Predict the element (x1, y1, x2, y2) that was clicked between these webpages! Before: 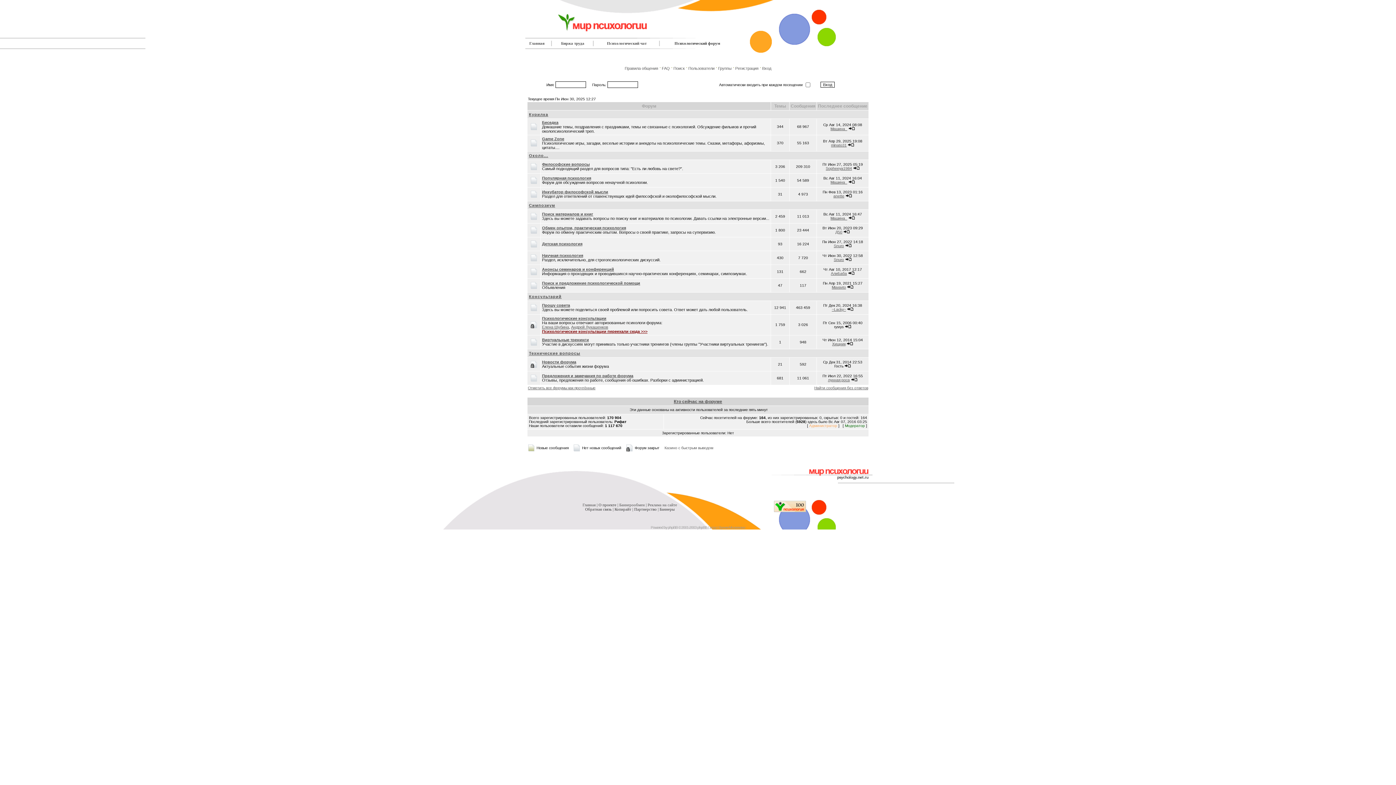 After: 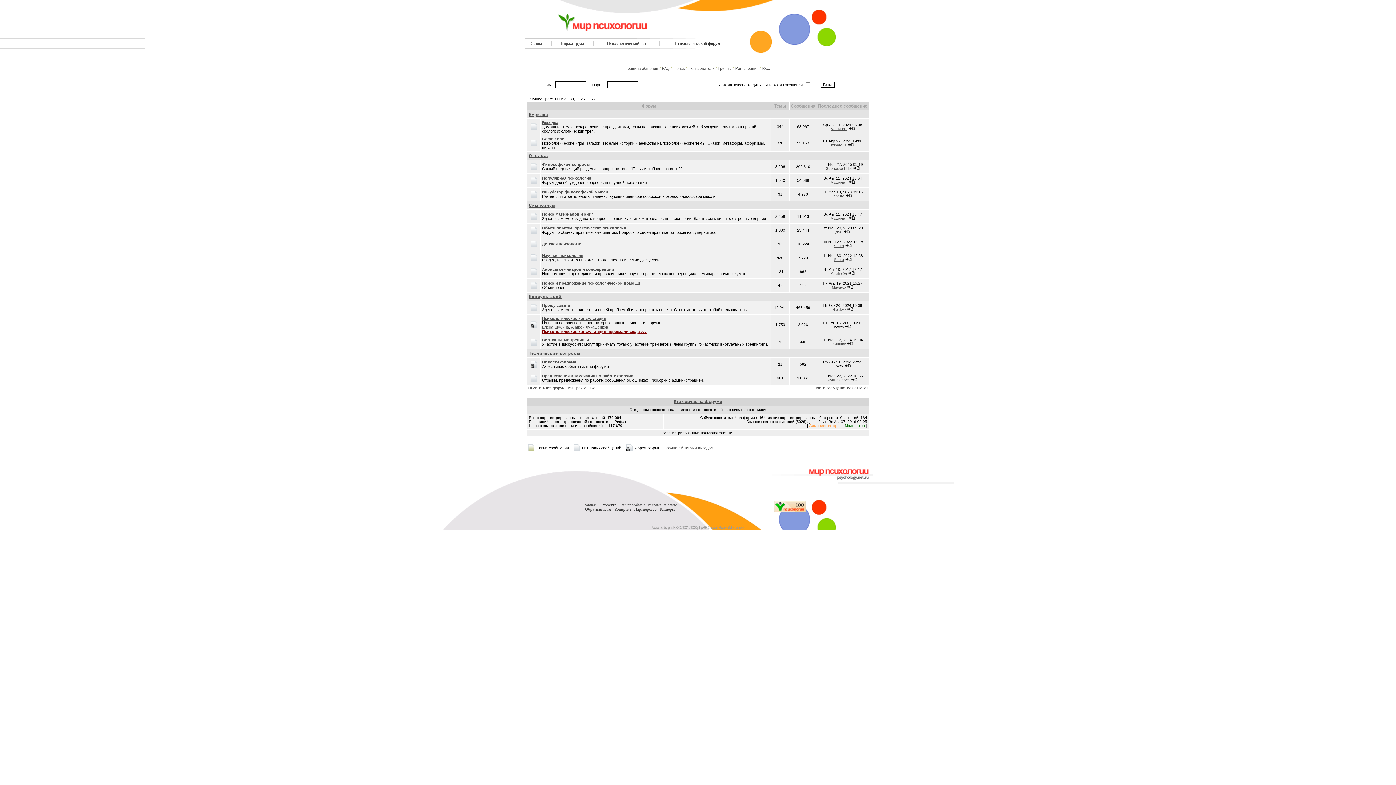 Action: bbox: (585, 507, 614, 511) label: Обратная связь | 